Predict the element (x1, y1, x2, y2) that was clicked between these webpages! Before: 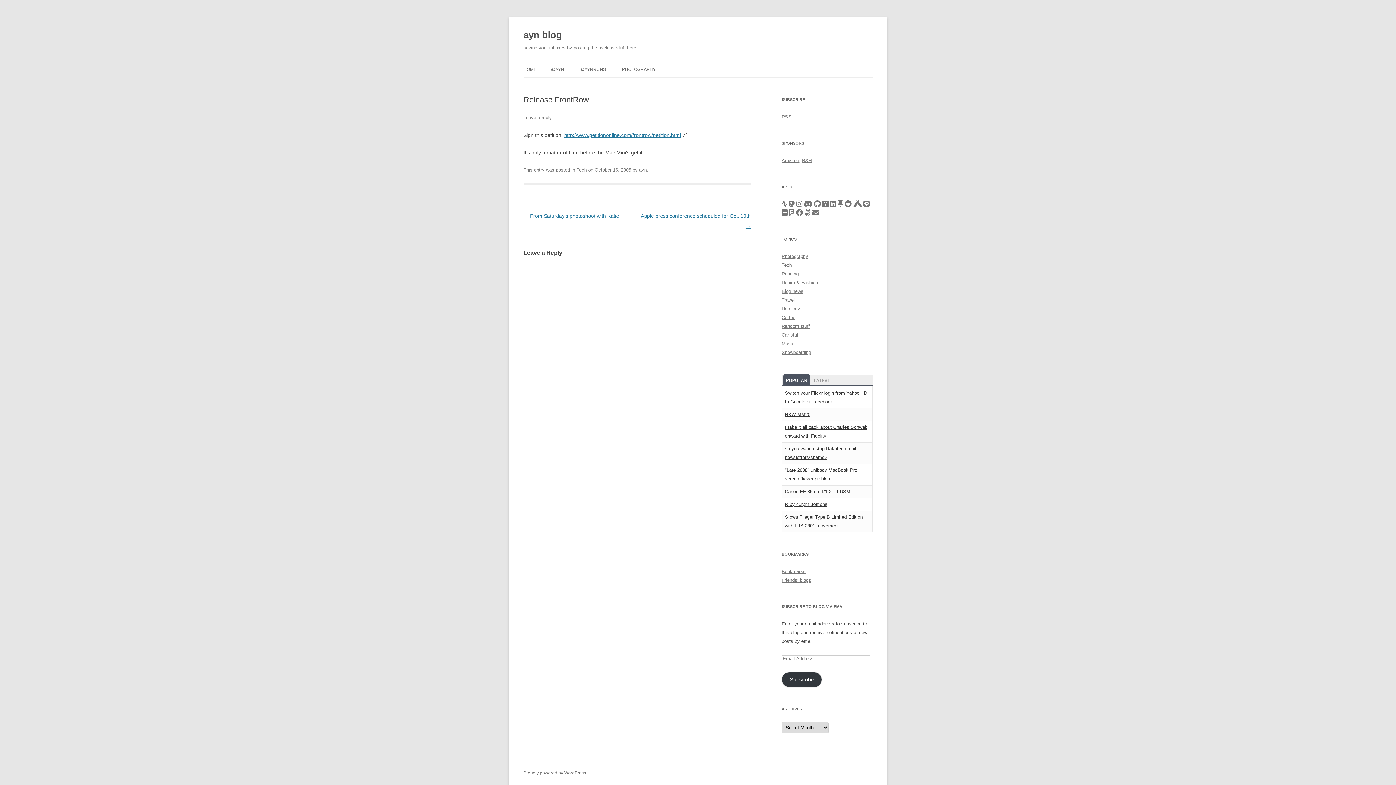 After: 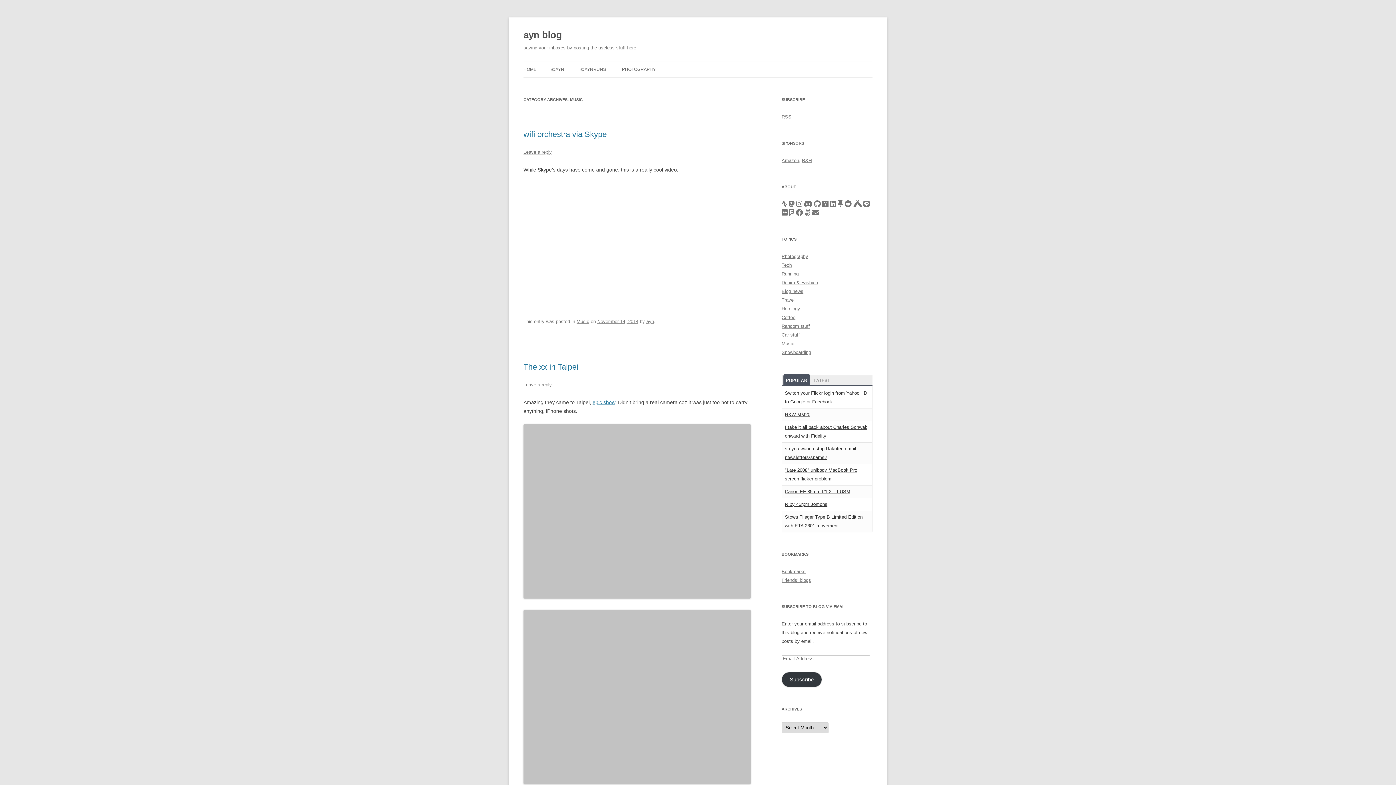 Action: bbox: (781, 341, 794, 346) label: Music